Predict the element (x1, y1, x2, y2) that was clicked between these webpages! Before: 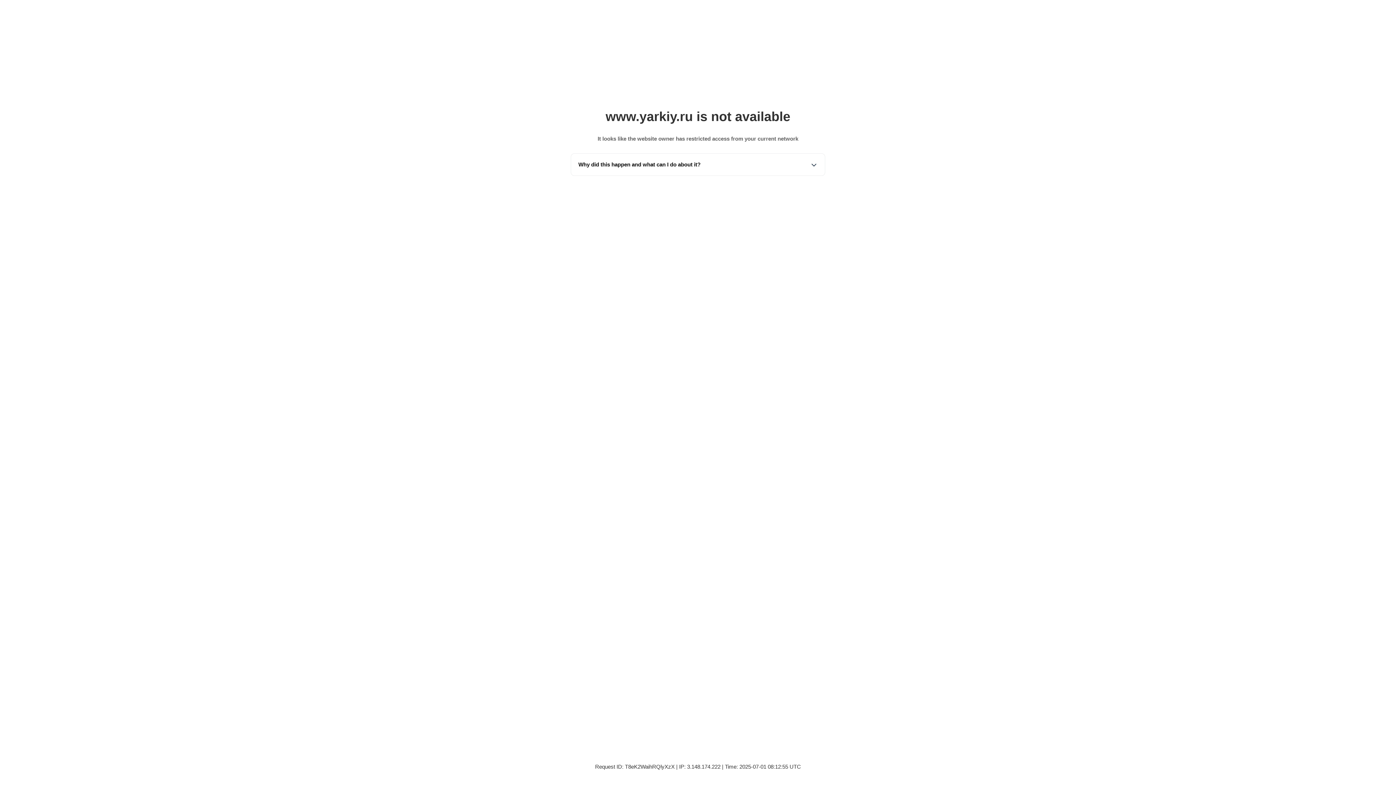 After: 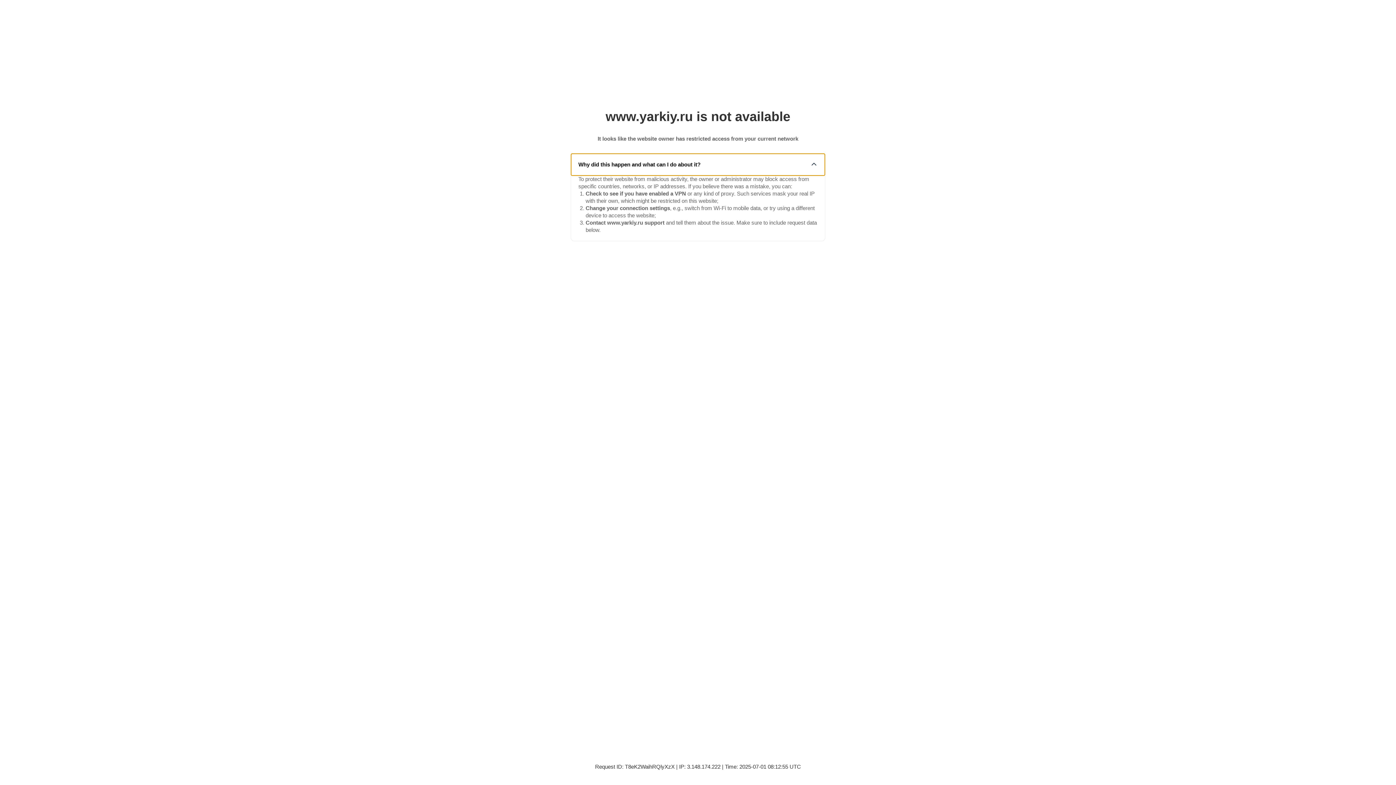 Action: label: Why did this happen and what can I do about it? bbox: (571, 153, 825, 175)